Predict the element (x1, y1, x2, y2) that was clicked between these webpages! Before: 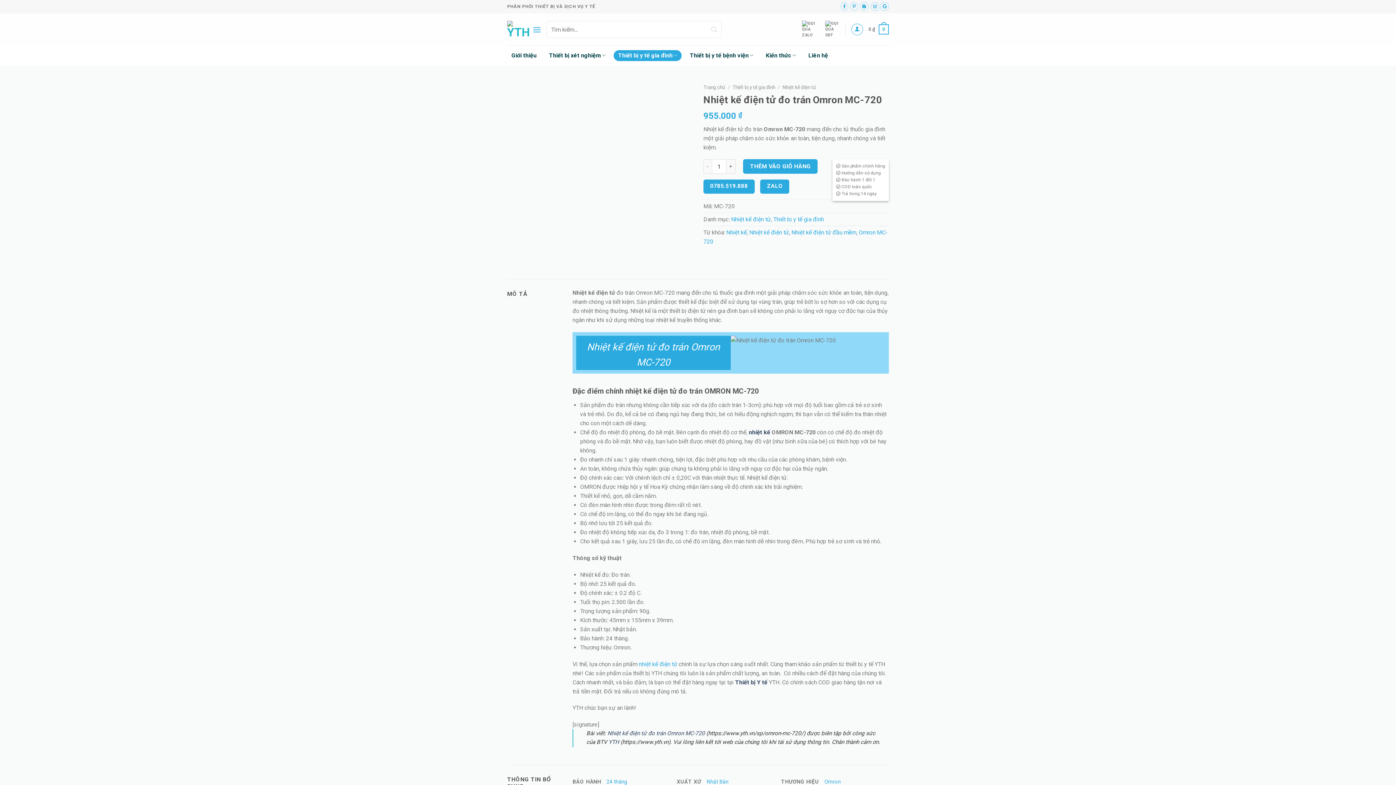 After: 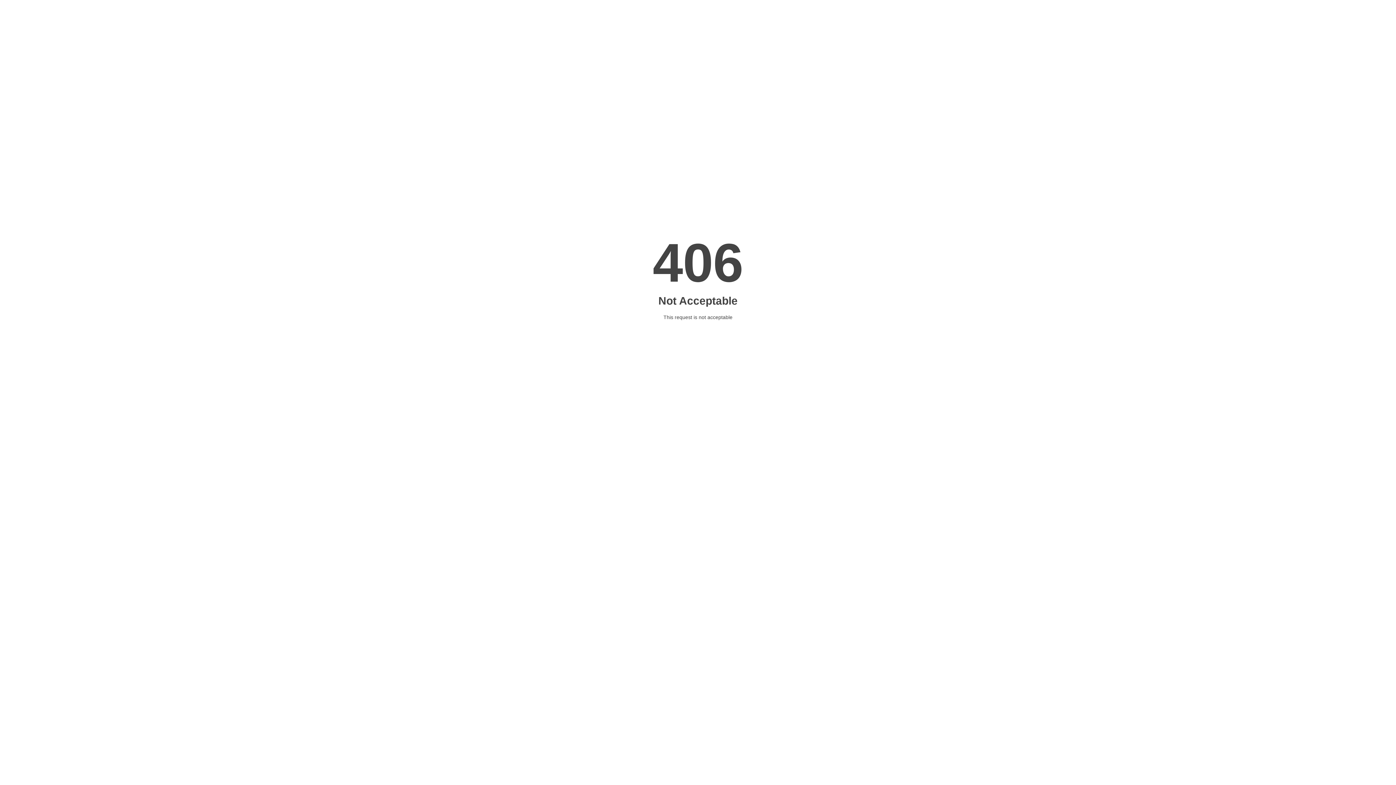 Action: bbox: (761, 50, 800, 60) label: Kiến thức